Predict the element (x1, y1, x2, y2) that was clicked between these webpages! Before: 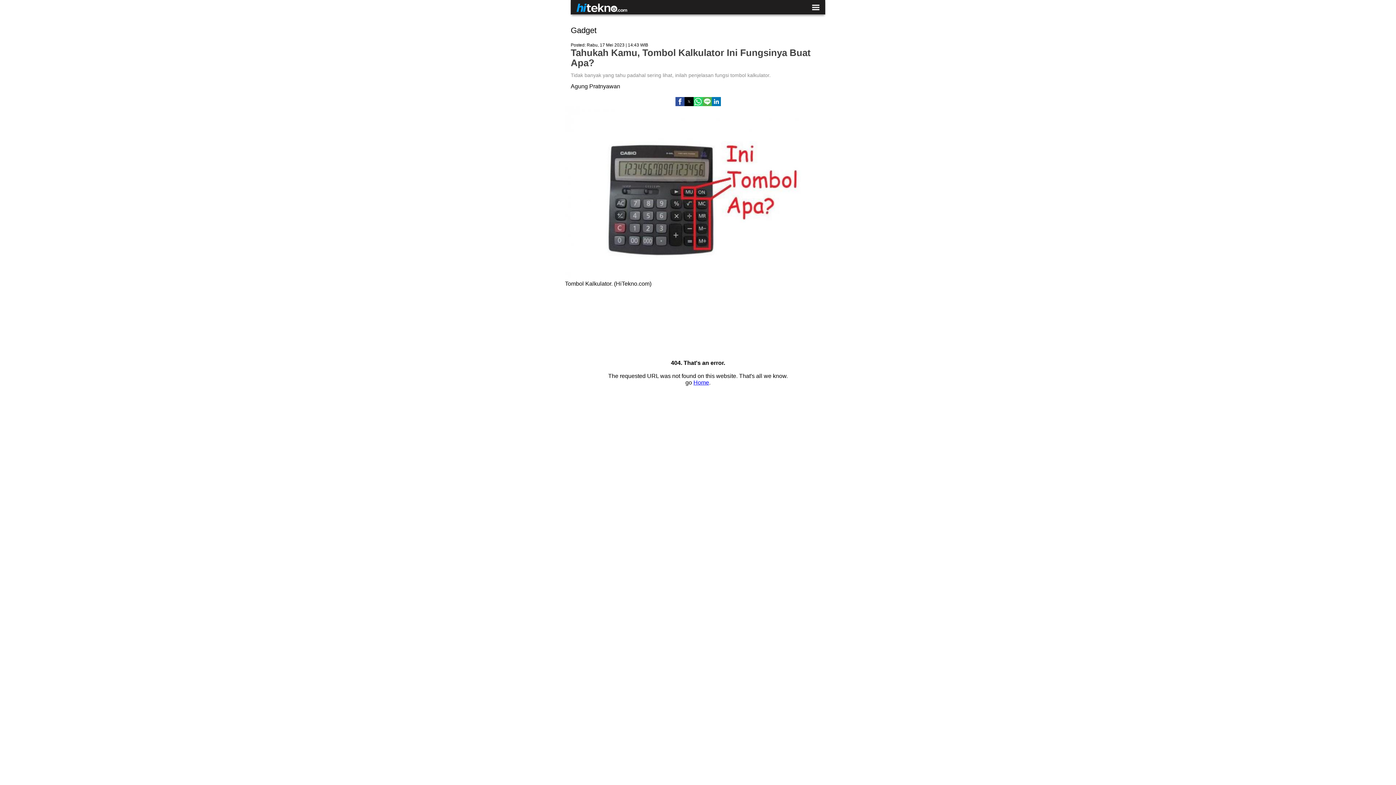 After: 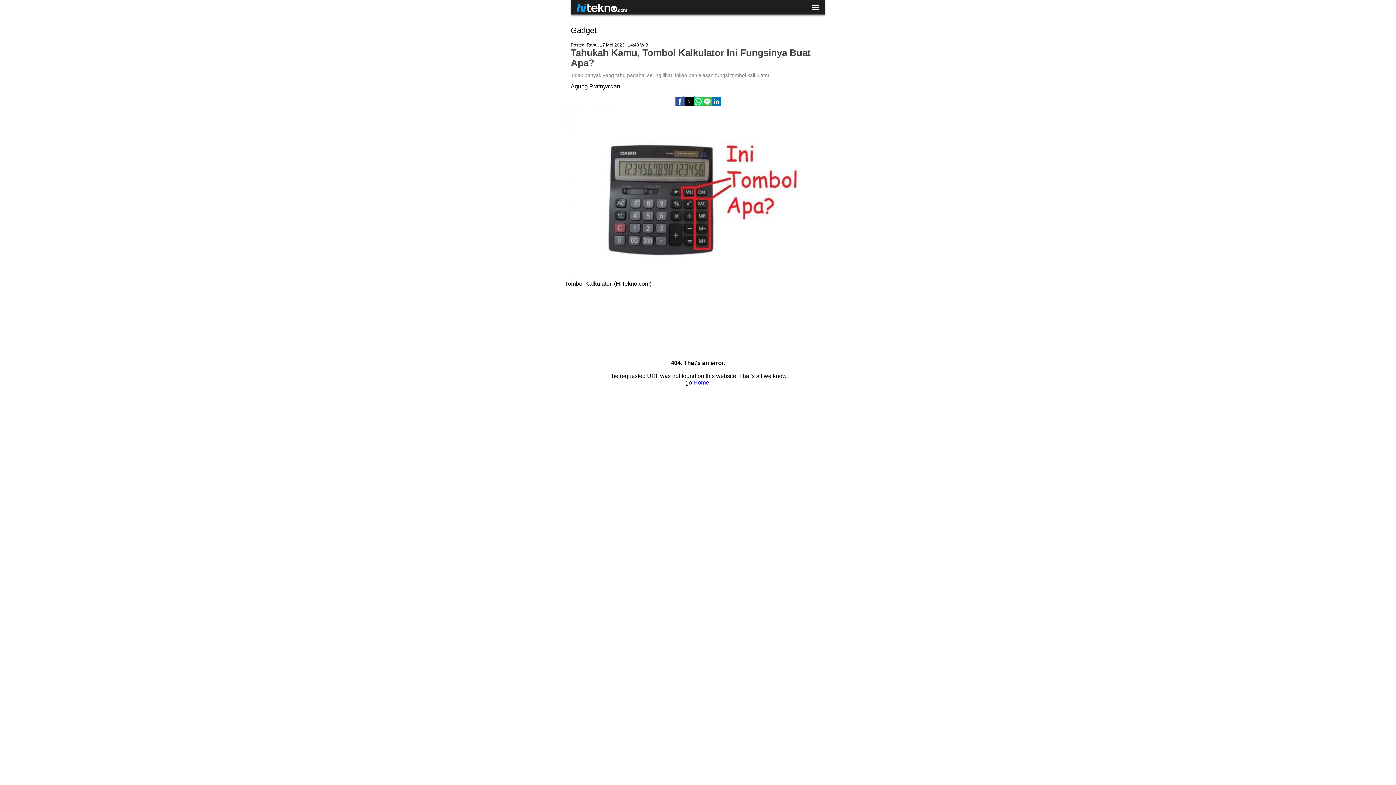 Action: label: Share by twitter bbox: (684, 96, 693, 106)